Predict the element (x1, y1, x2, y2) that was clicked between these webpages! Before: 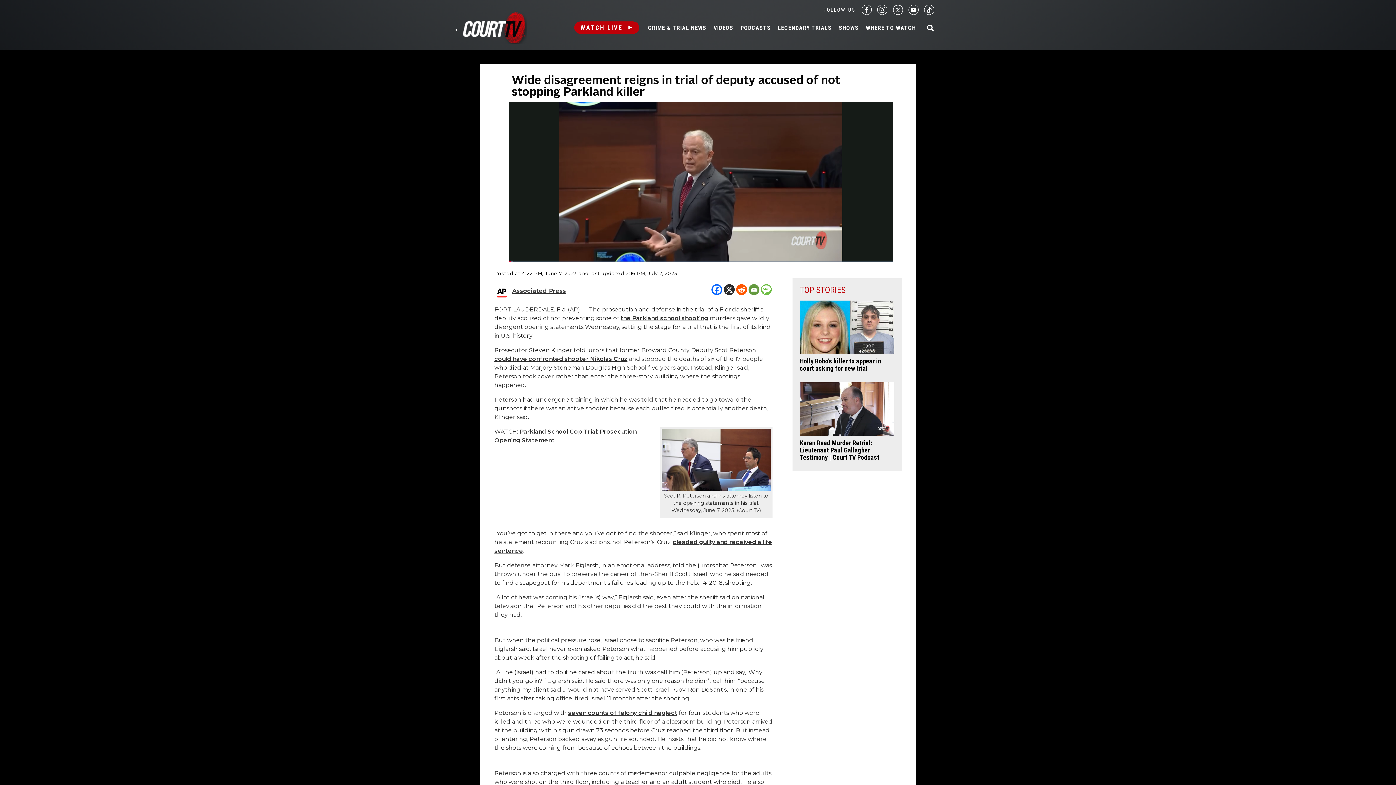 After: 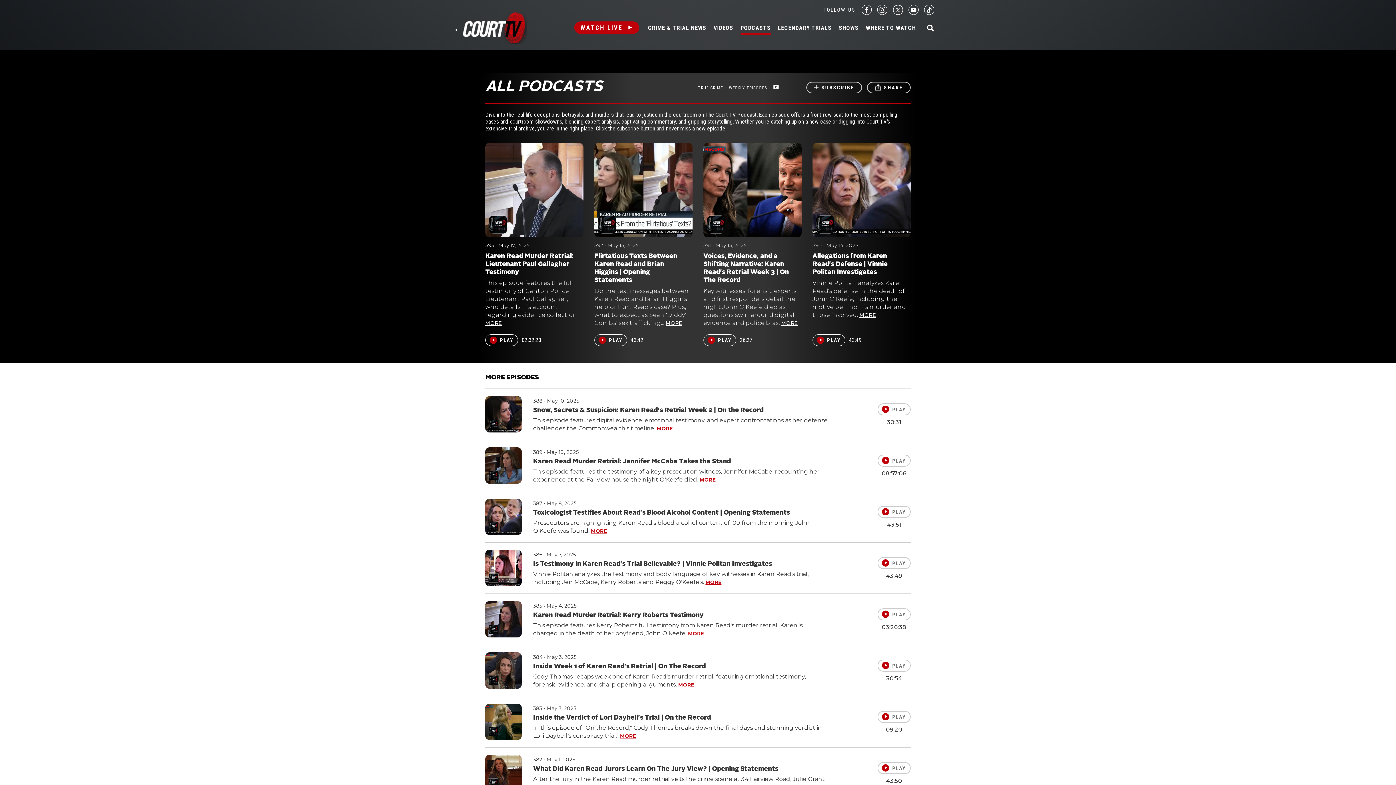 Action: label: PODCASTS bbox: (740, 24, 770, 31)